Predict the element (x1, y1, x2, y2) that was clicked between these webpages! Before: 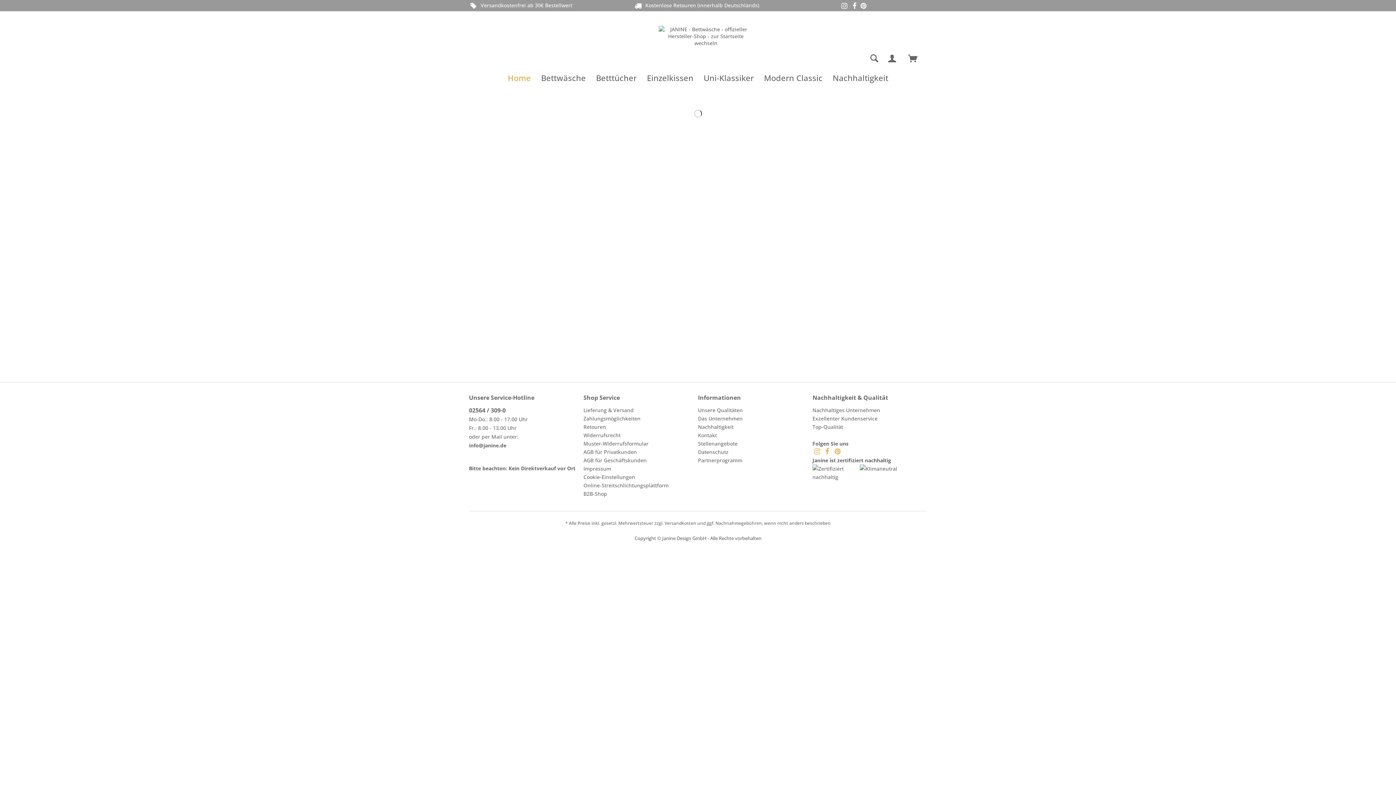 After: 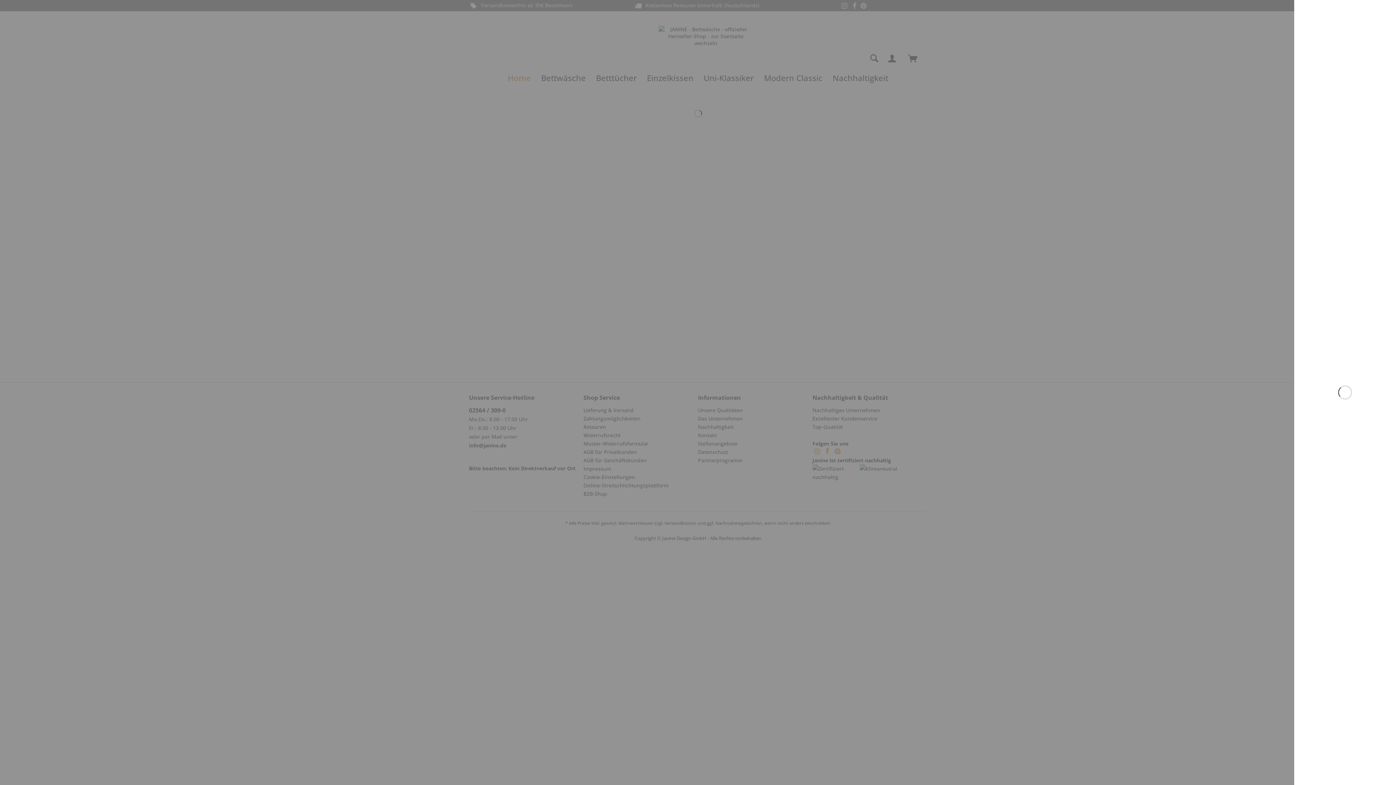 Action: label: Warenkorb bbox: (905, 51, 927, 65)